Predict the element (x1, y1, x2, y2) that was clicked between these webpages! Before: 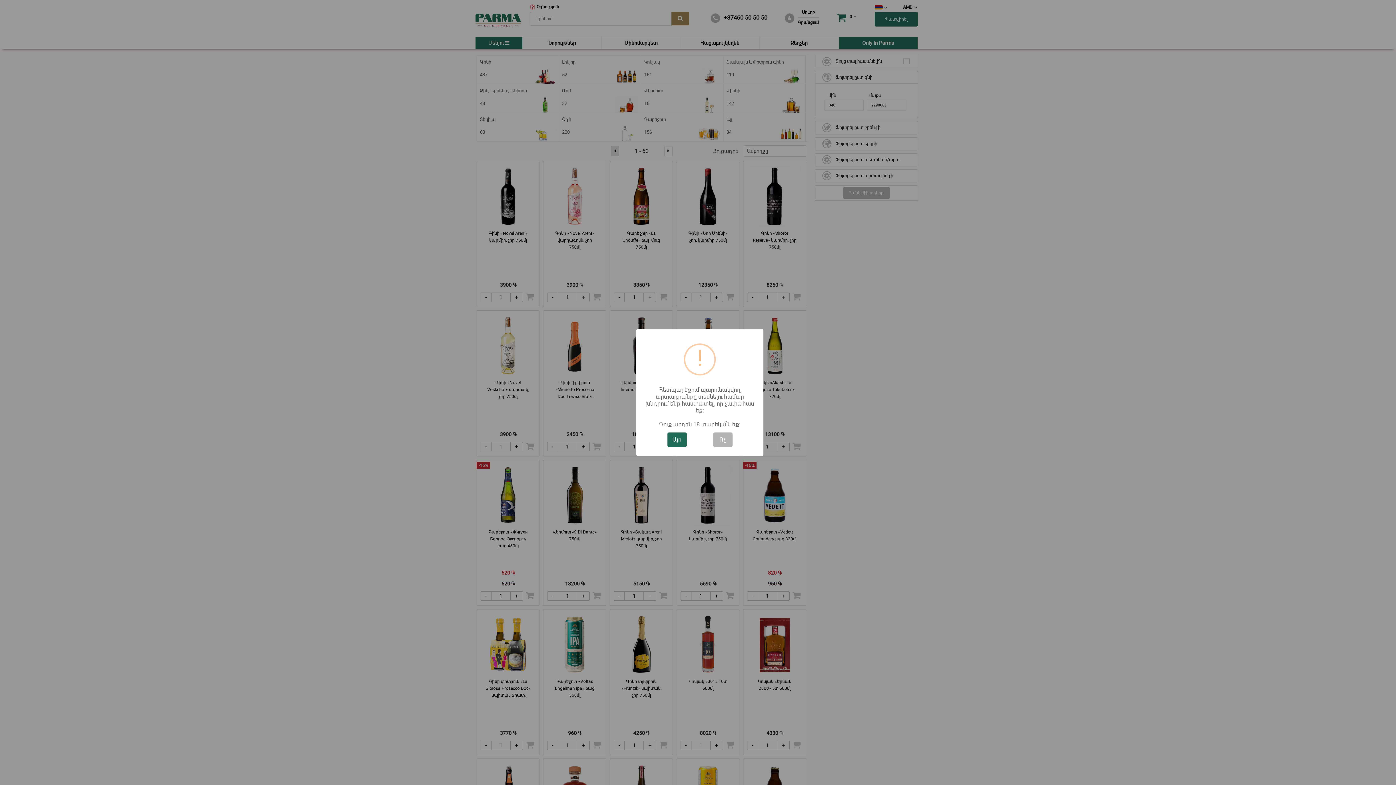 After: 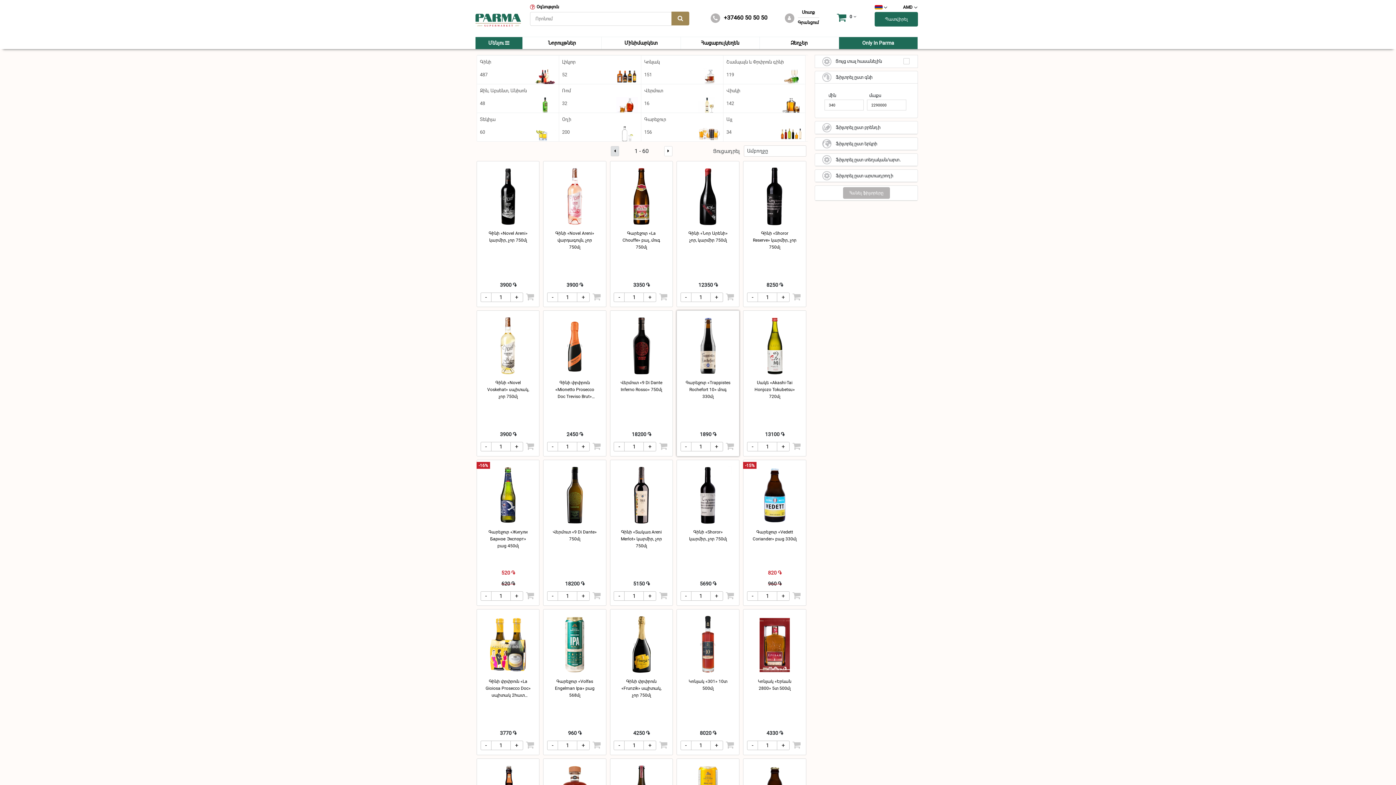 Action: label: Այո bbox: (667, 432, 686, 447)